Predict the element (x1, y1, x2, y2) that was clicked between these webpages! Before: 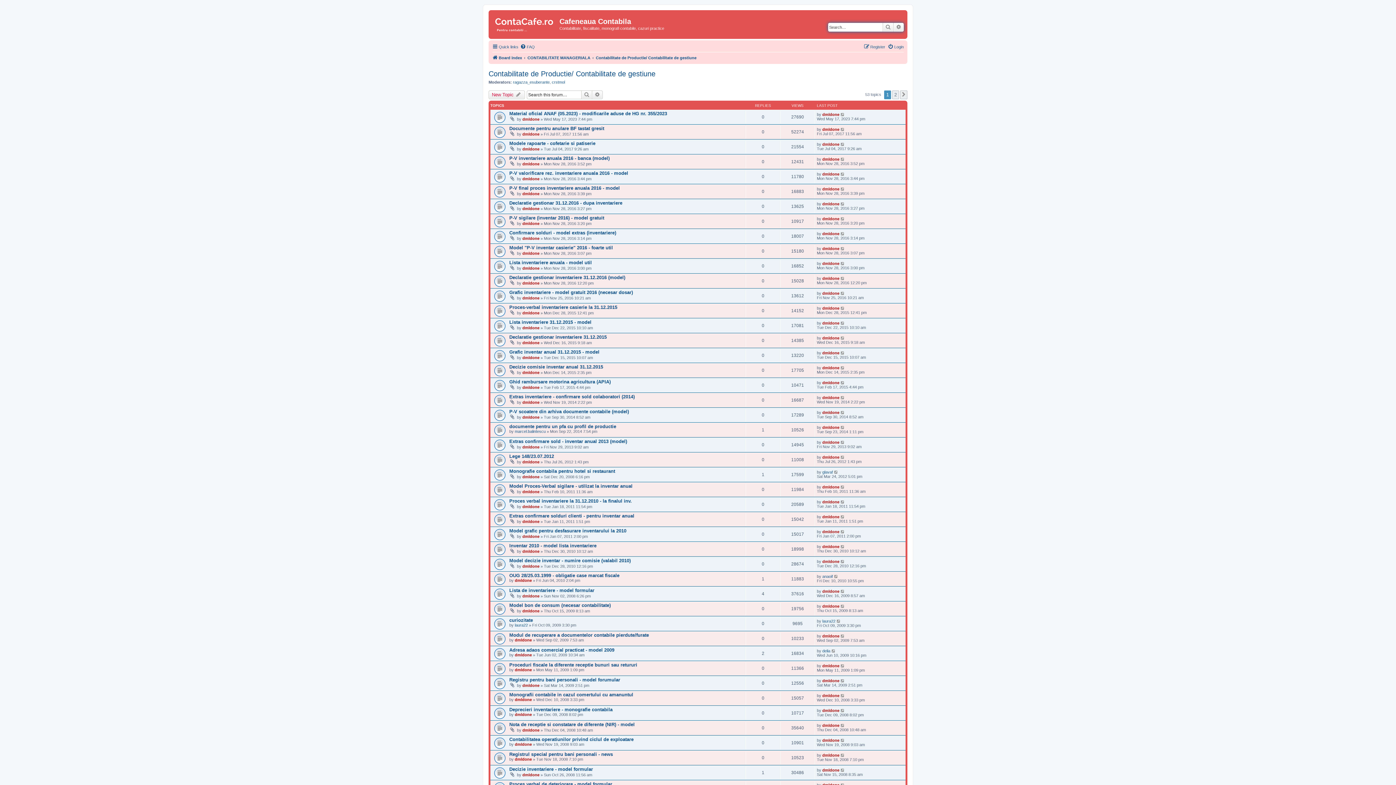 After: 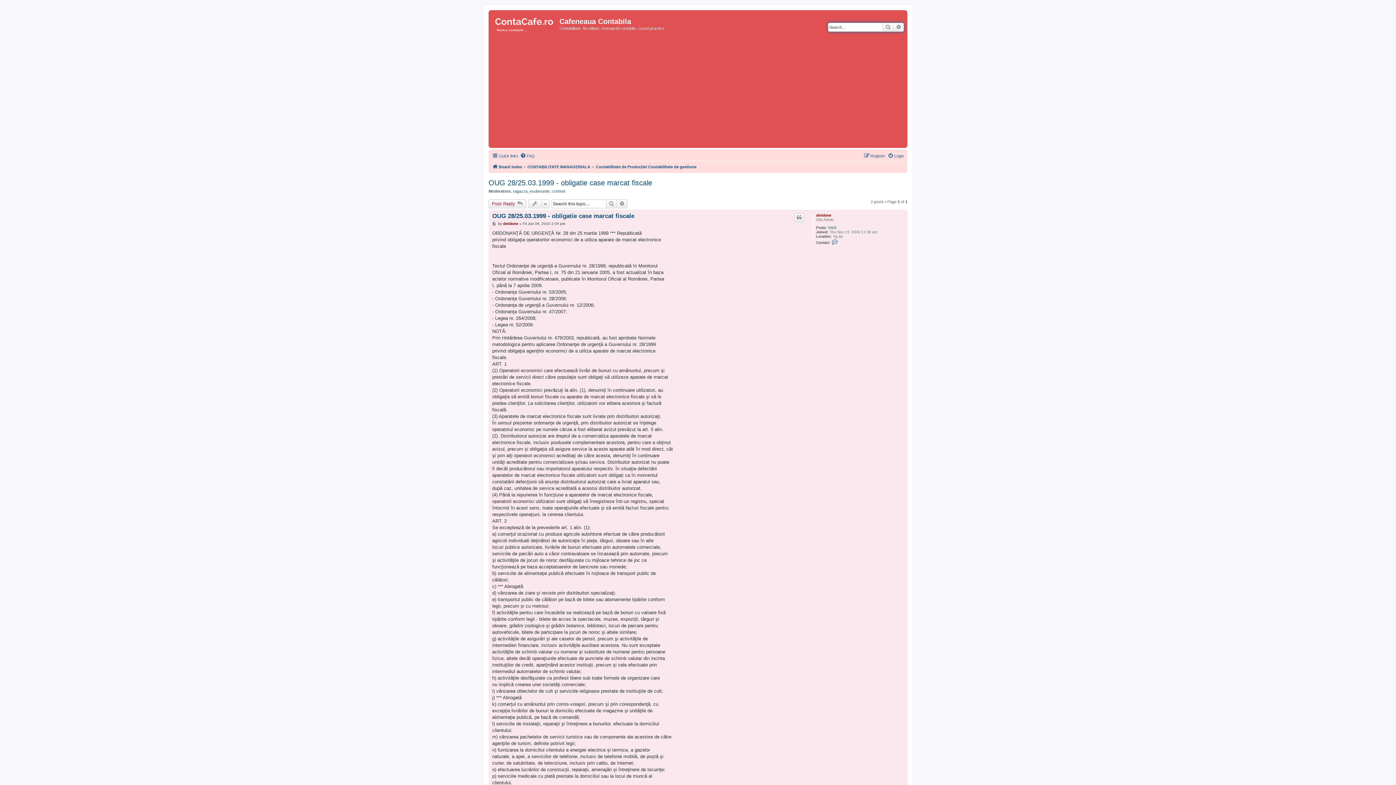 Action: bbox: (509, 573, 619, 578) label: OUG 28/25.03.1999 - obligatie case marcat fiscale